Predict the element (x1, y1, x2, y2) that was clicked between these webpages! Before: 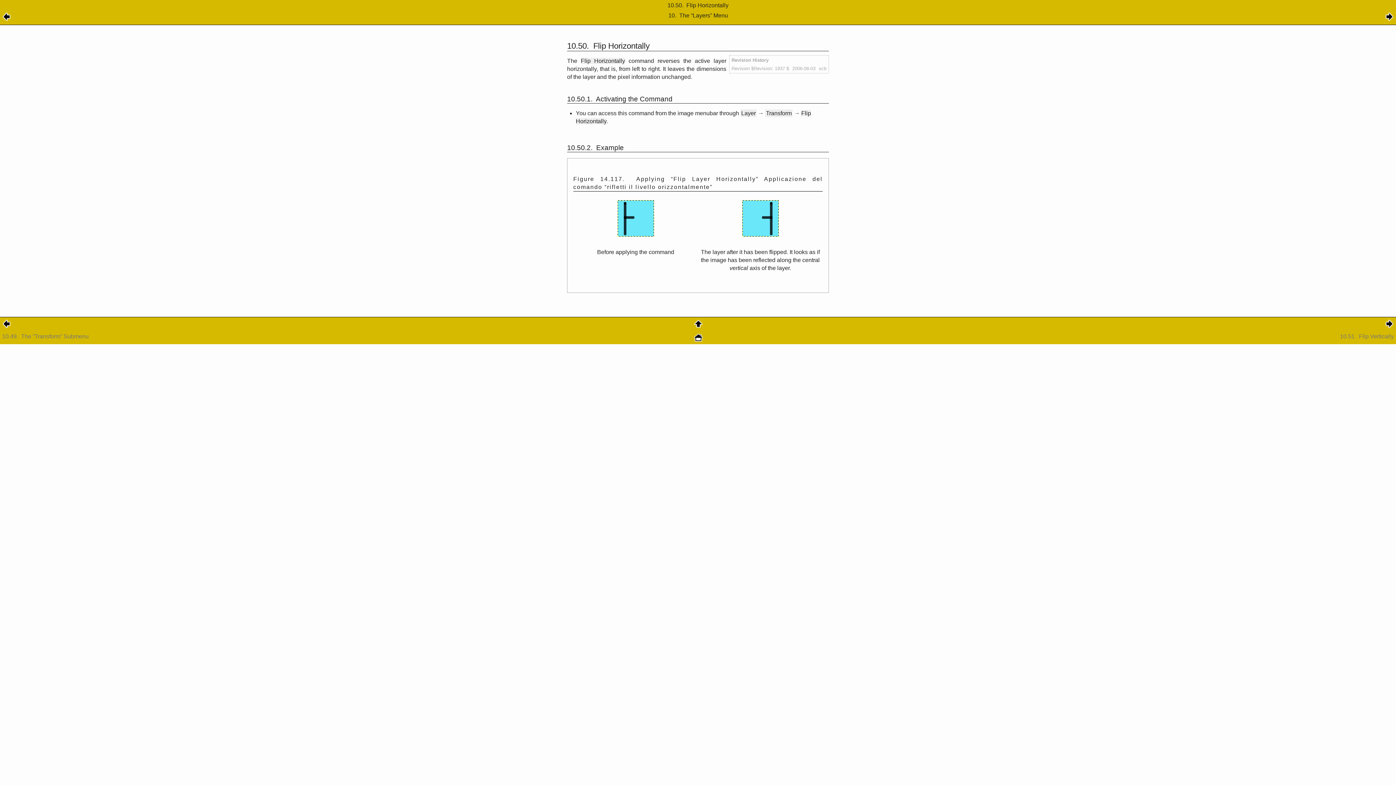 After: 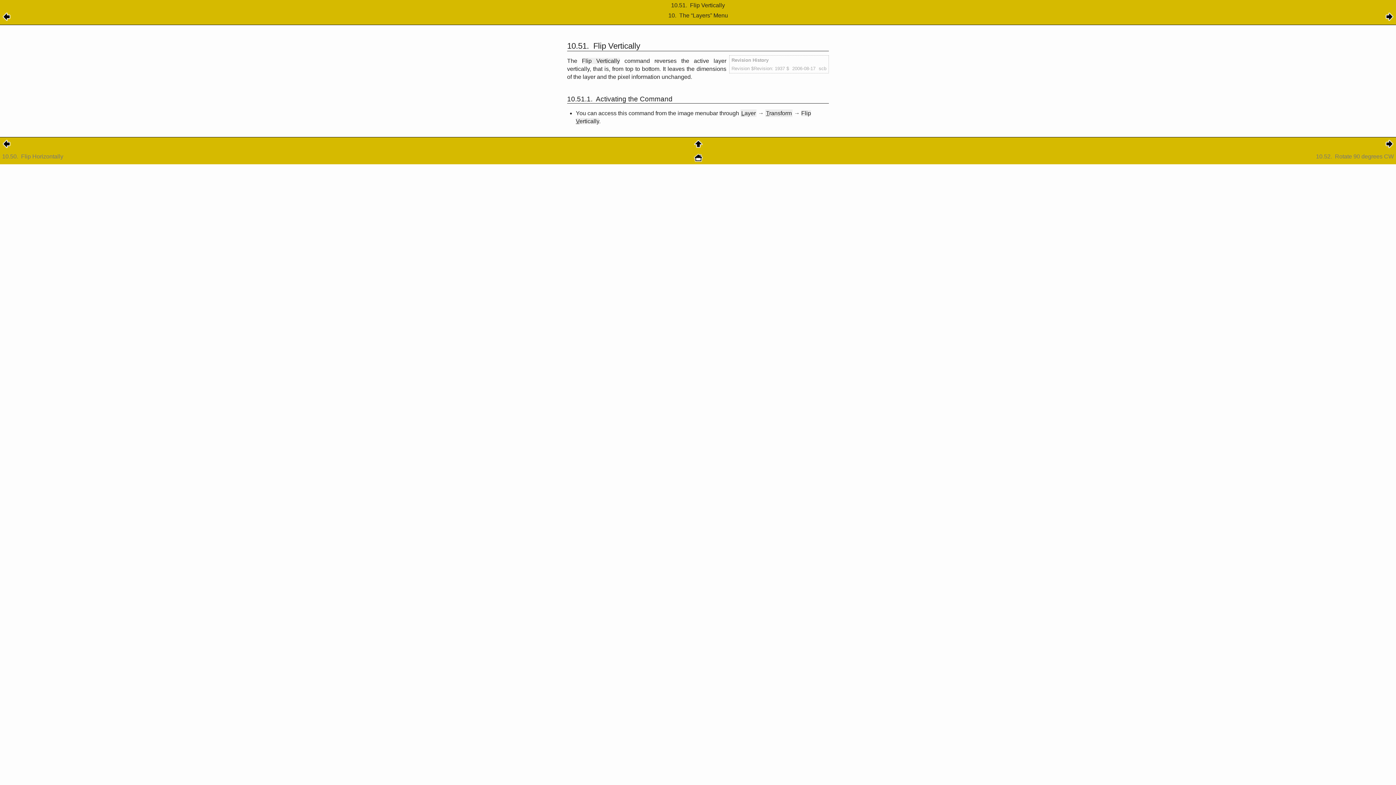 Action: bbox: (1385, 16, 1394, 22)